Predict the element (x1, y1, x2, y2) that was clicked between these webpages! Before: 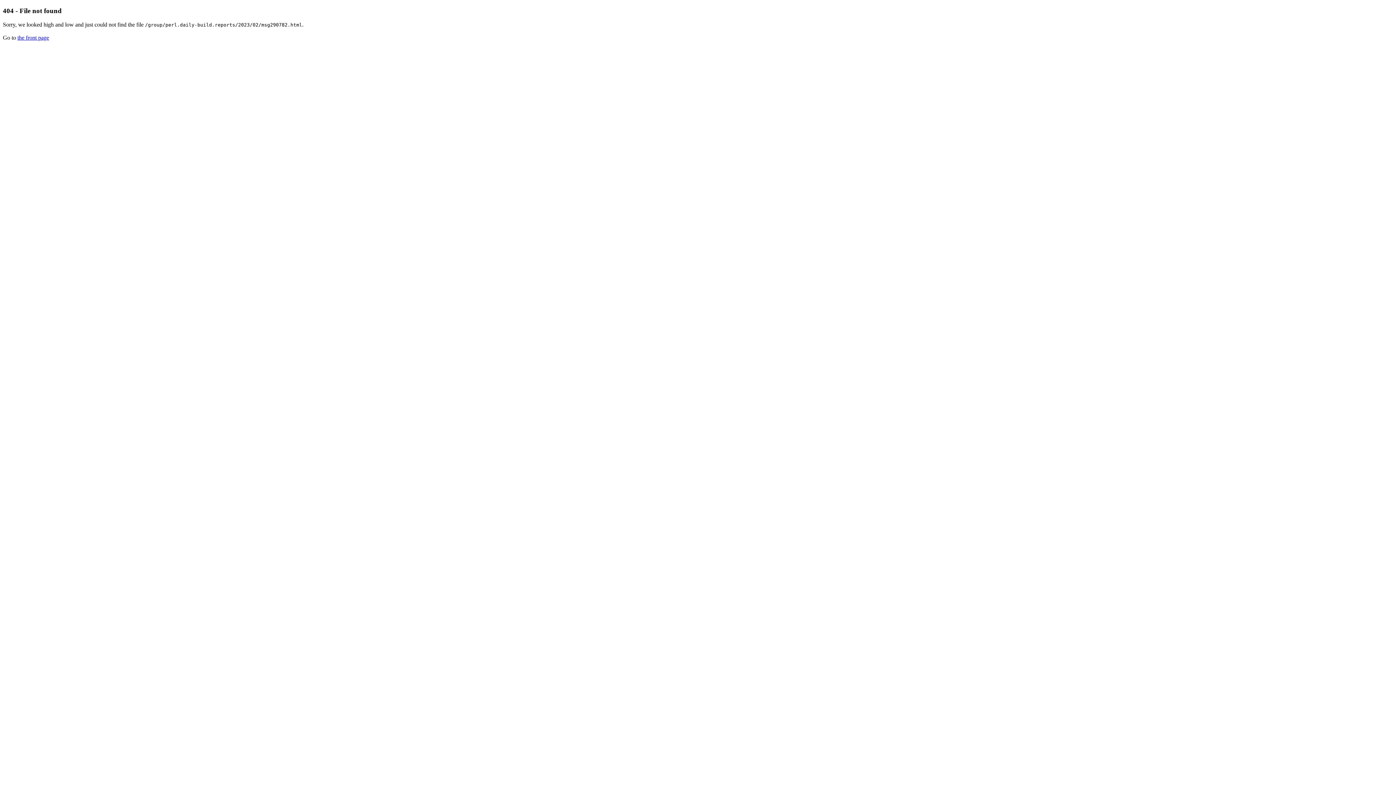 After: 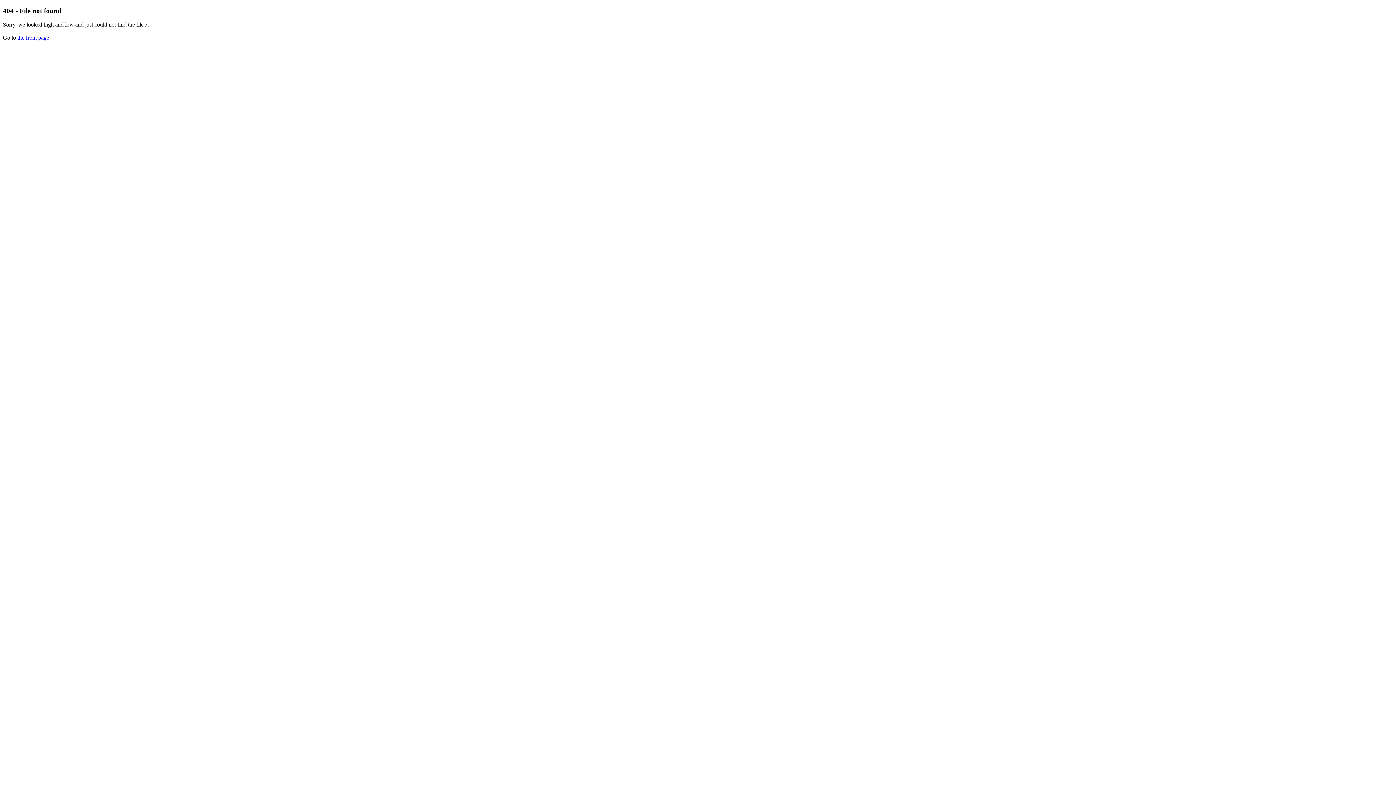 Action: bbox: (17, 34, 49, 40) label: the front page